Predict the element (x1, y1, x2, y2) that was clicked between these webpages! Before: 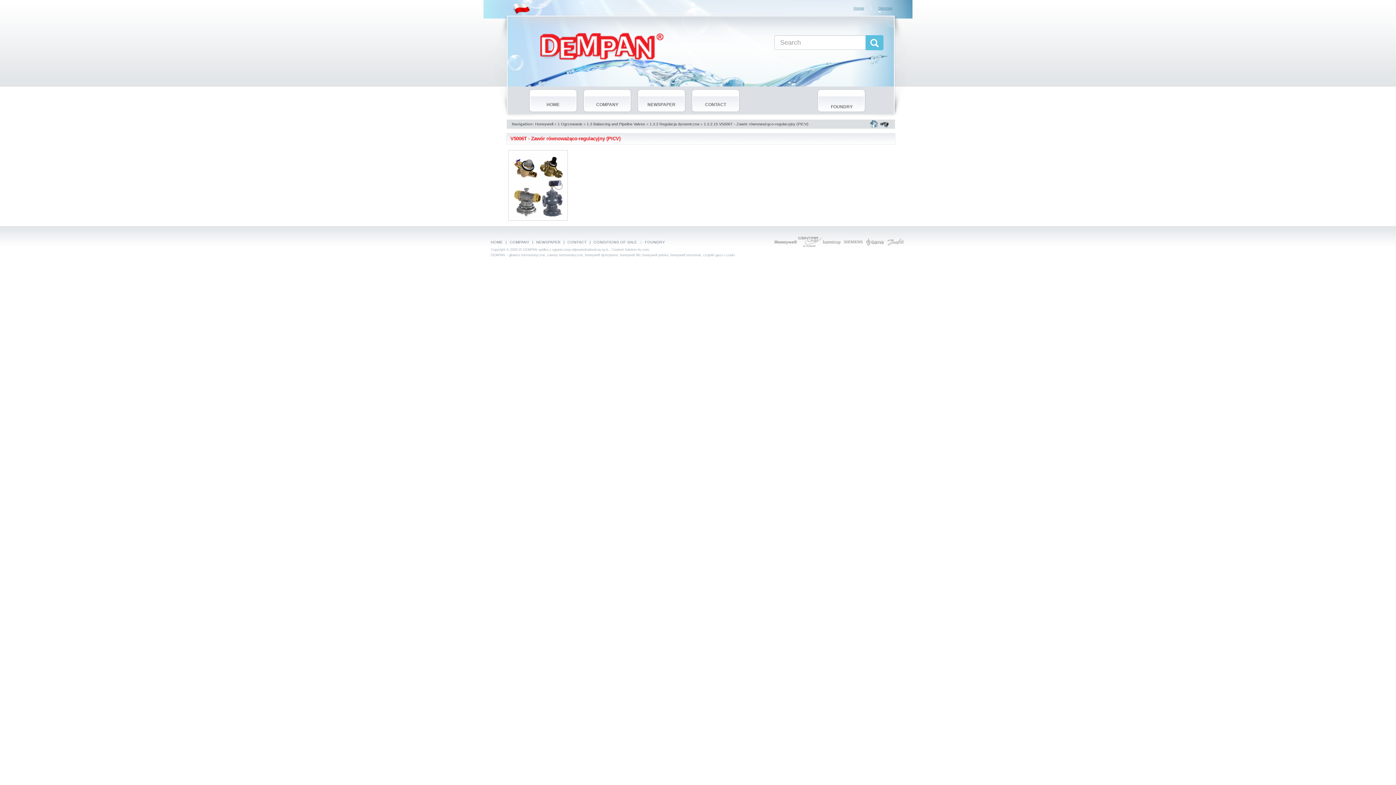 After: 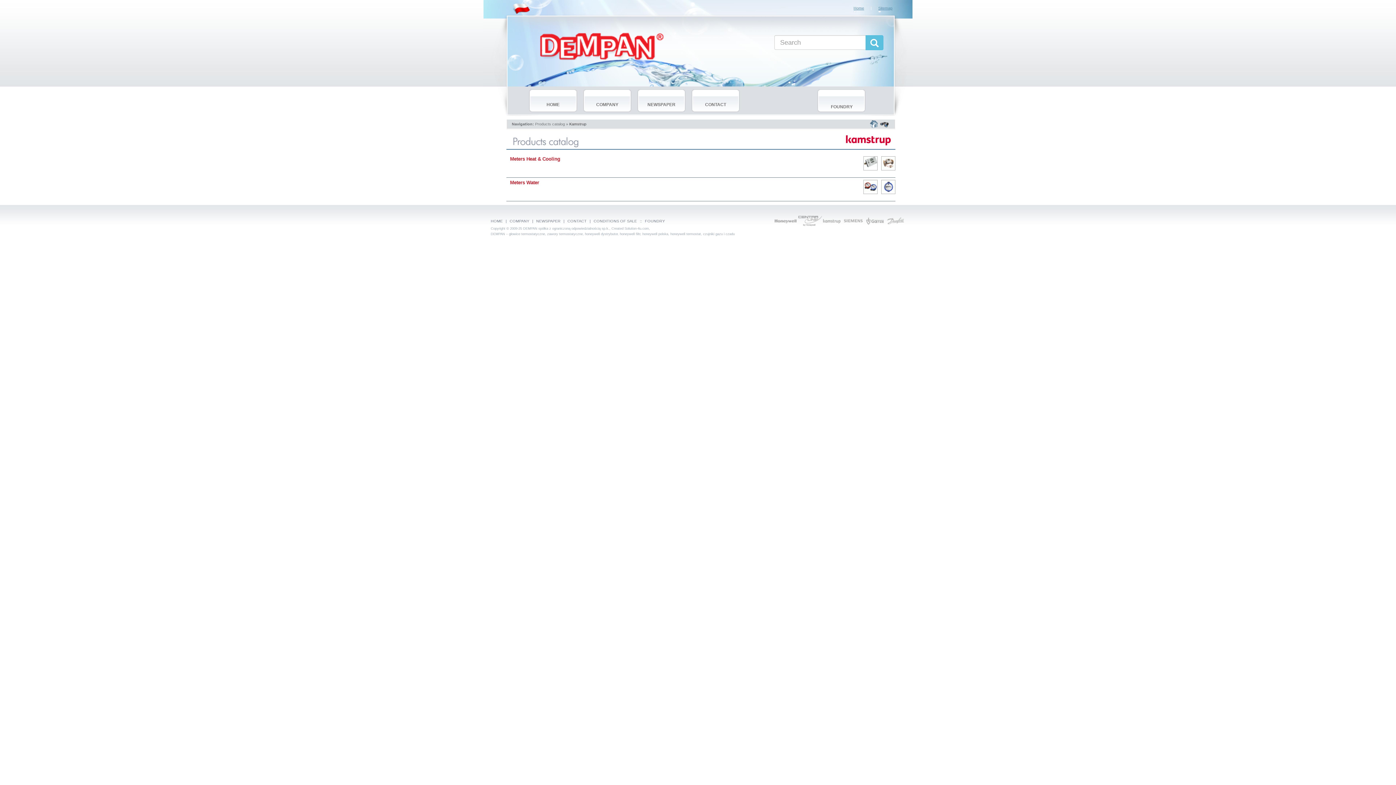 Action: bbox: (823, 239, 842, 244)